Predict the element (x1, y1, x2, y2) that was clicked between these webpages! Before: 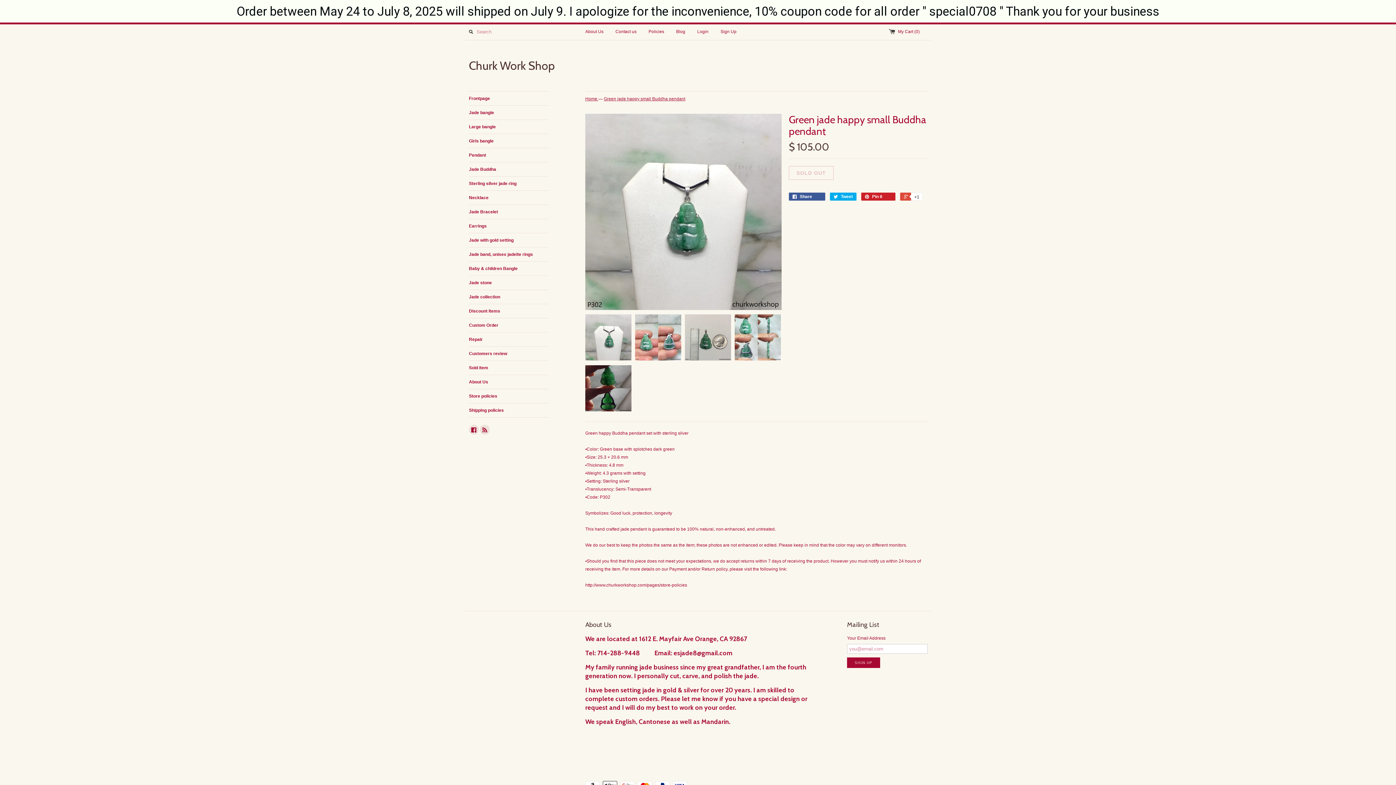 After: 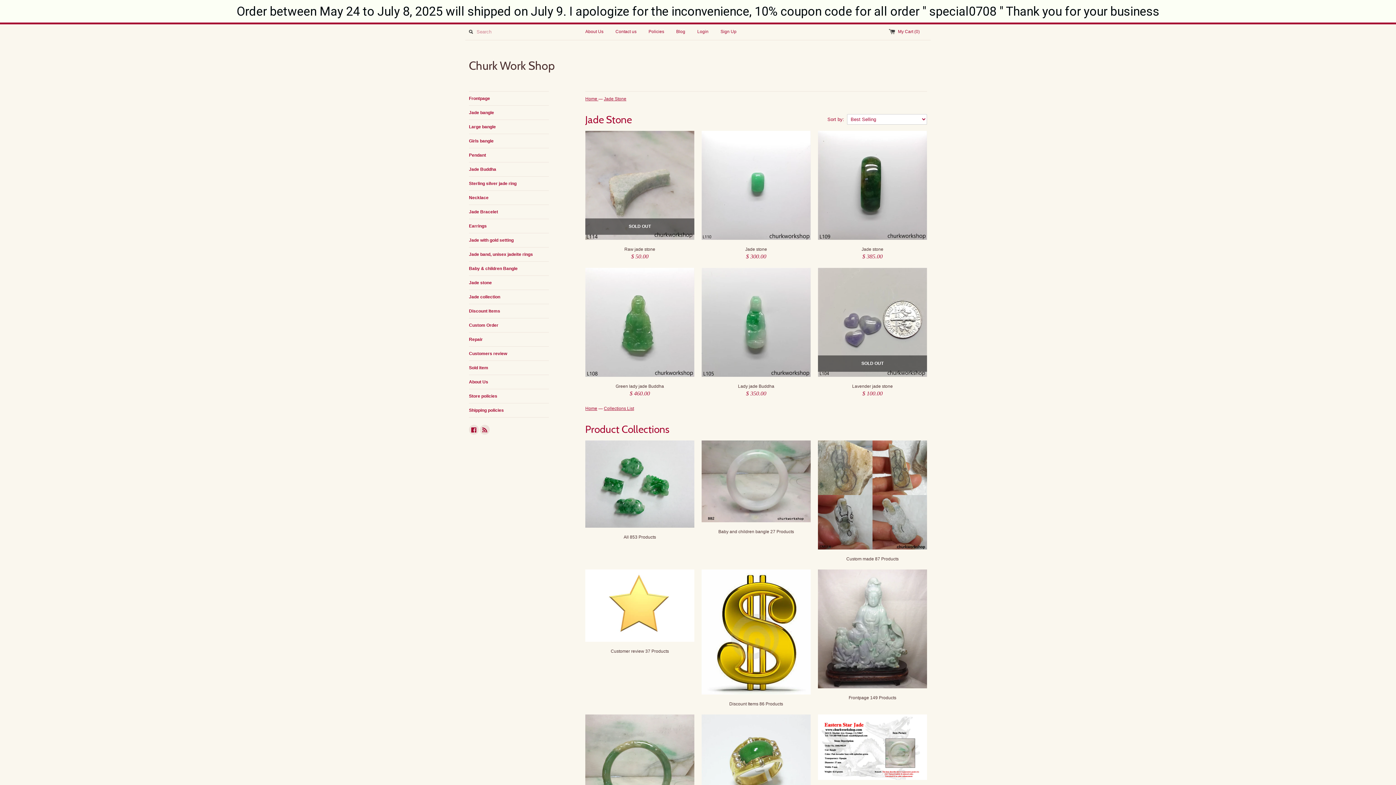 Action: bbox: (469, 276, 549, 289) label: Jade stone